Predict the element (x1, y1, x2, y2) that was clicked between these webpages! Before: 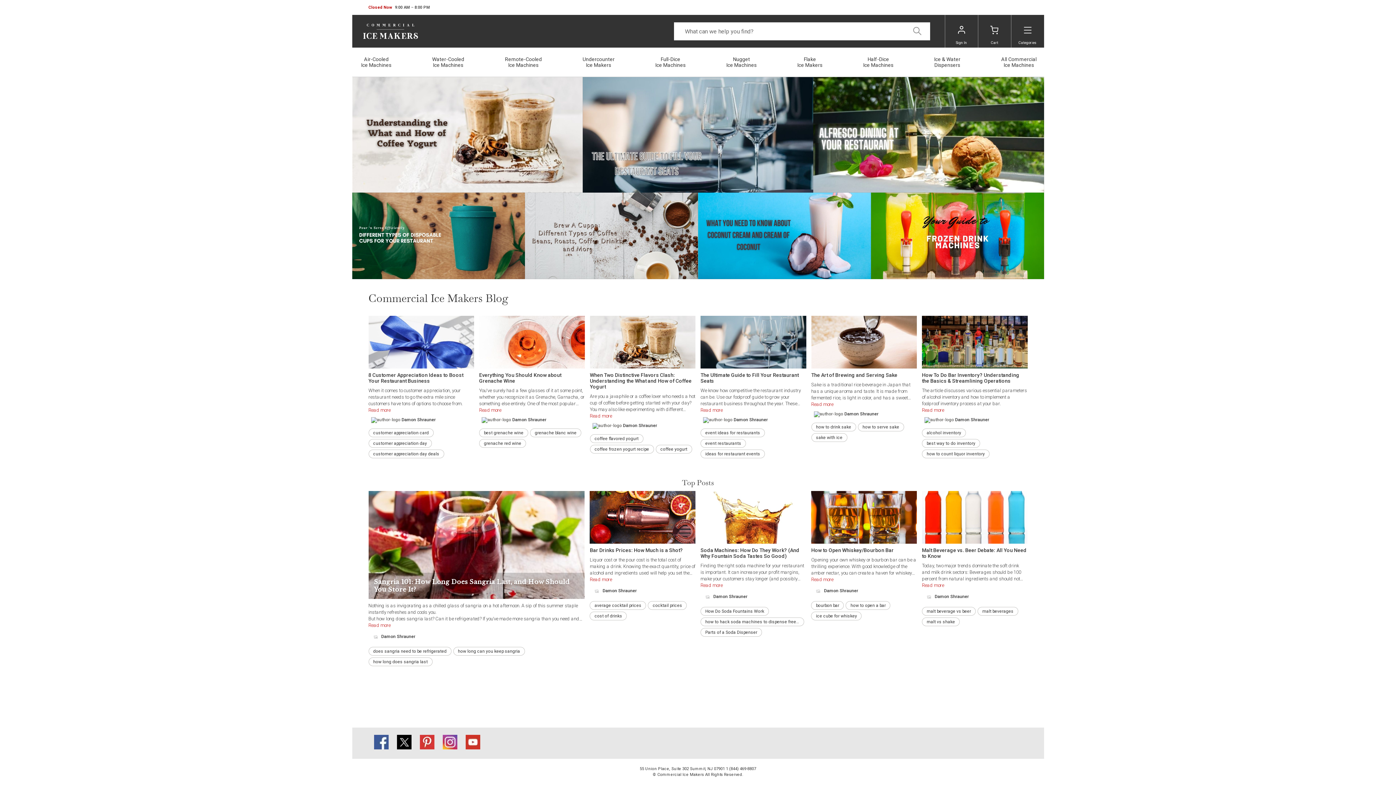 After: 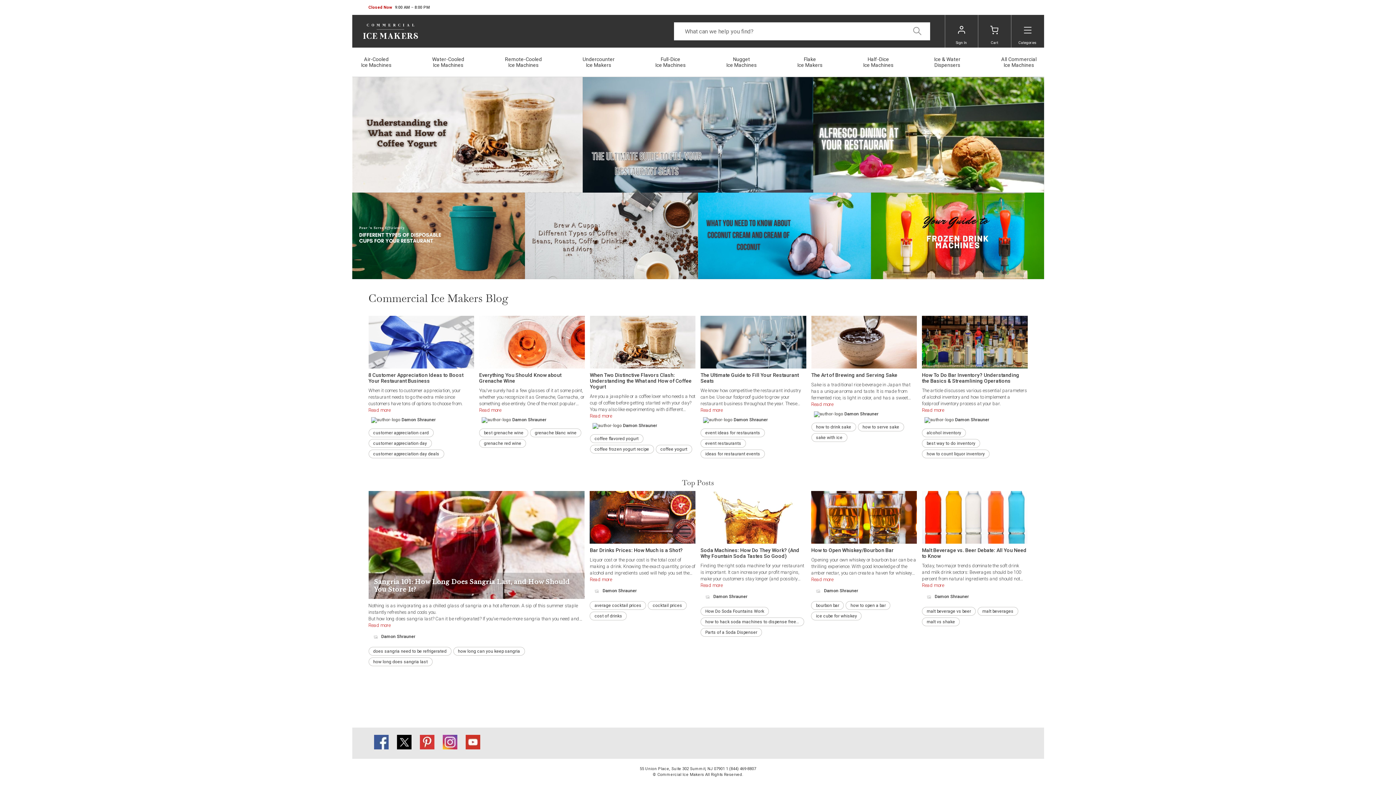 Action: bbox: (363, 21, 418, 41)